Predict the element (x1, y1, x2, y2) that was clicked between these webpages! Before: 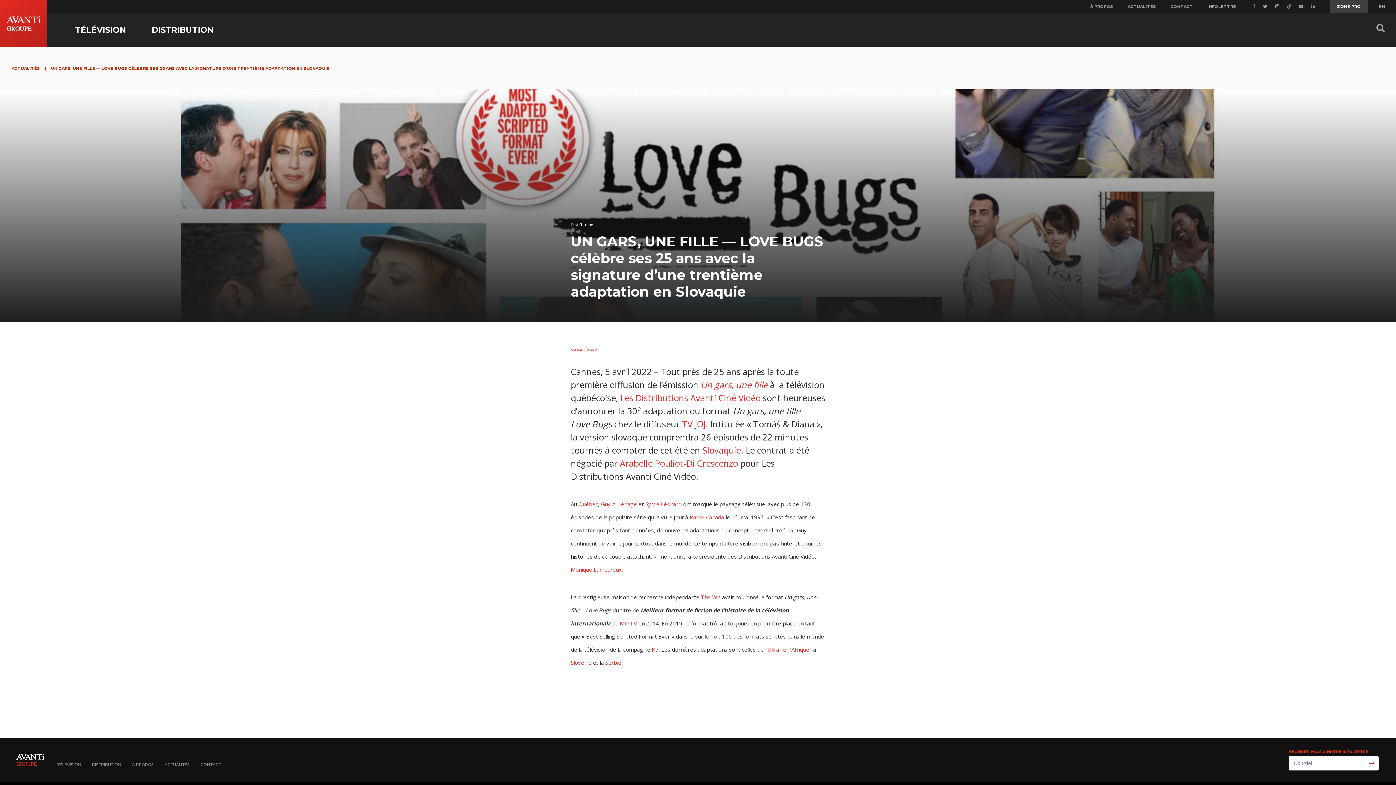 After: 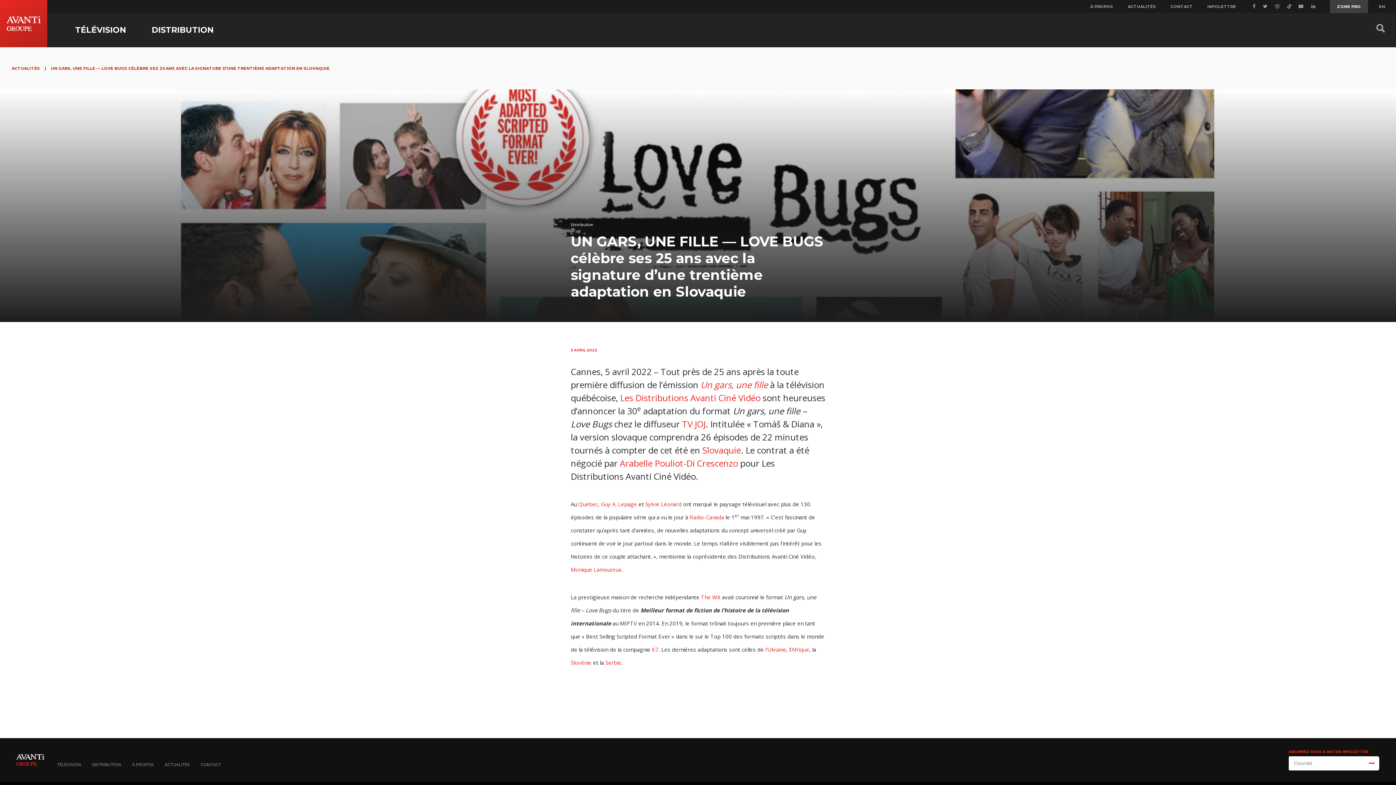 Action: bbox: (620, 620, 637, 627) label: MIPTV